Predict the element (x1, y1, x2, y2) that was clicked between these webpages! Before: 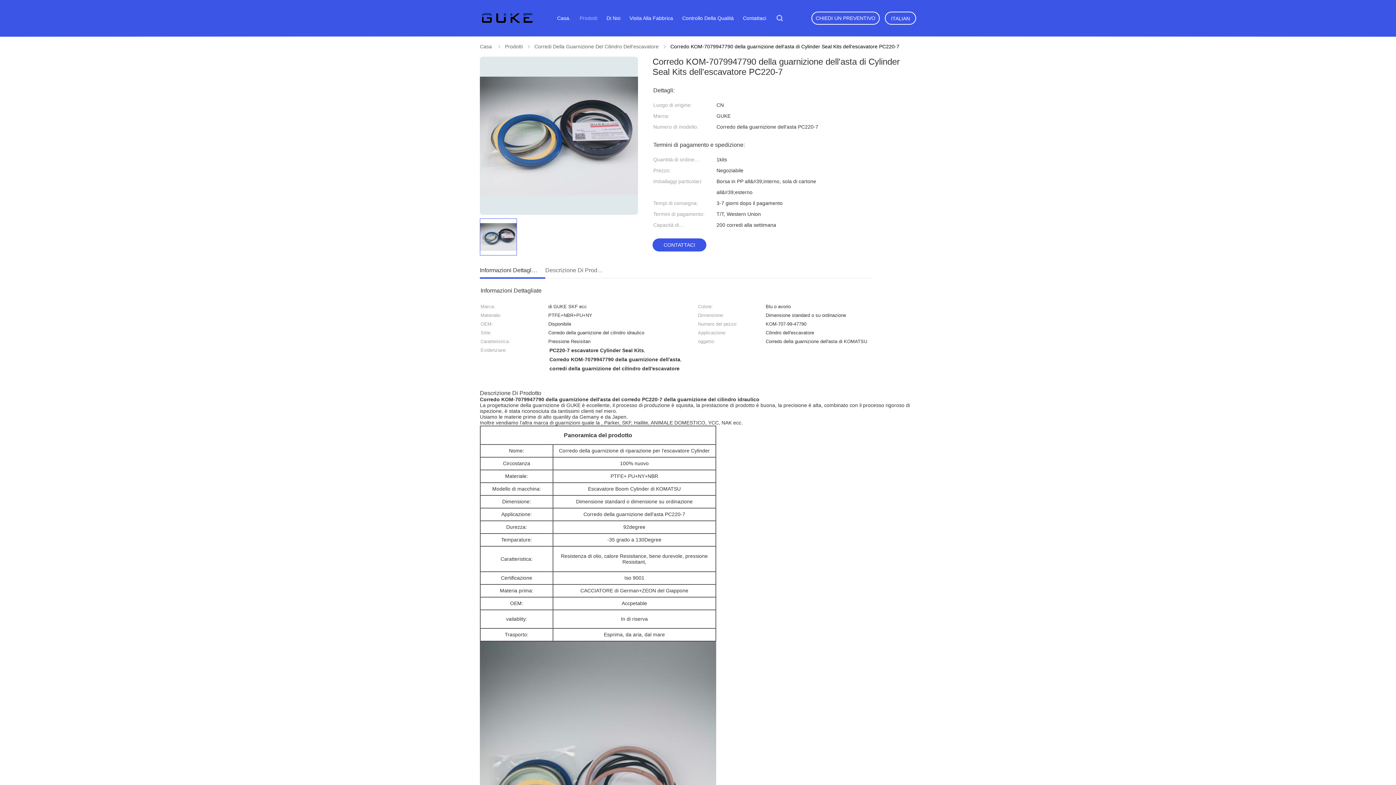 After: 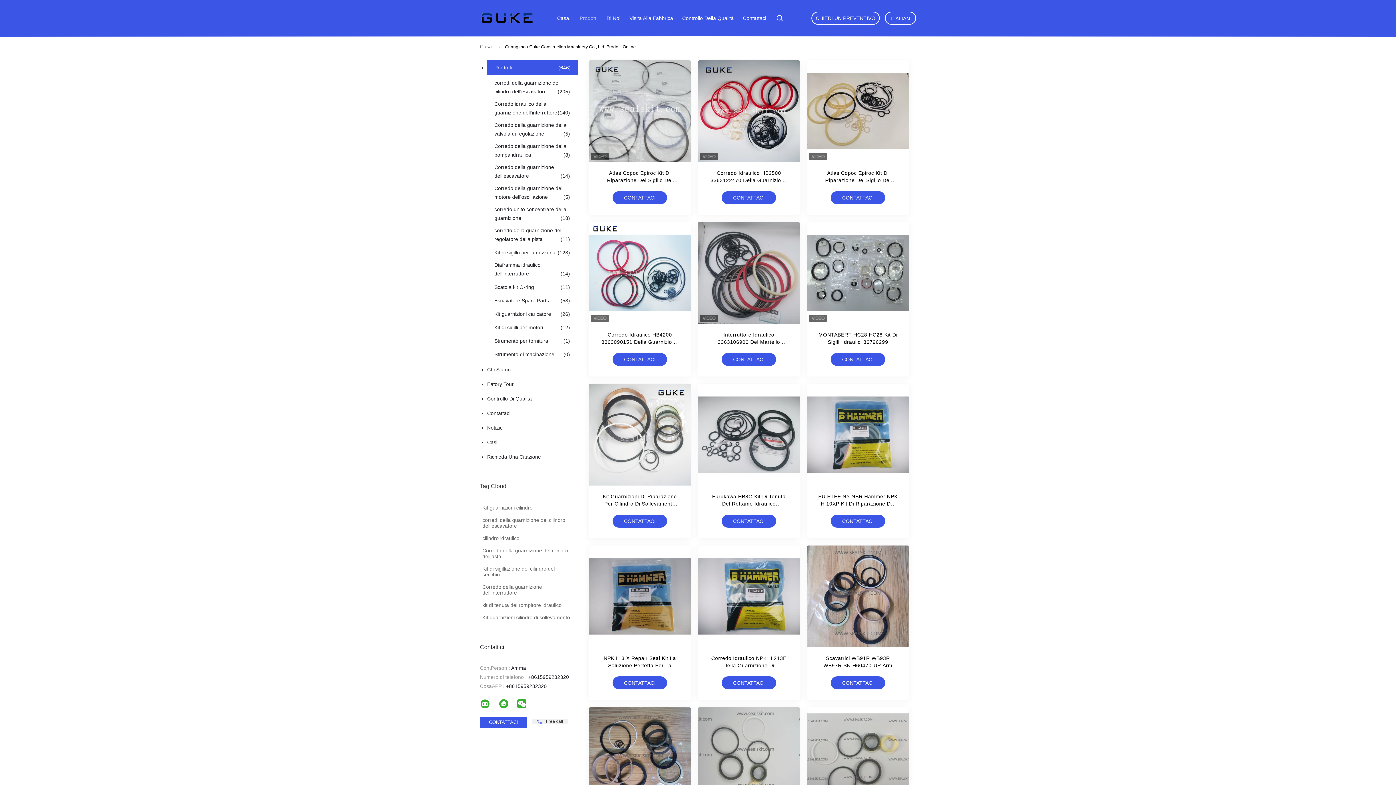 Action: label: Prodotti bbox: (579, 15, 597, 21)